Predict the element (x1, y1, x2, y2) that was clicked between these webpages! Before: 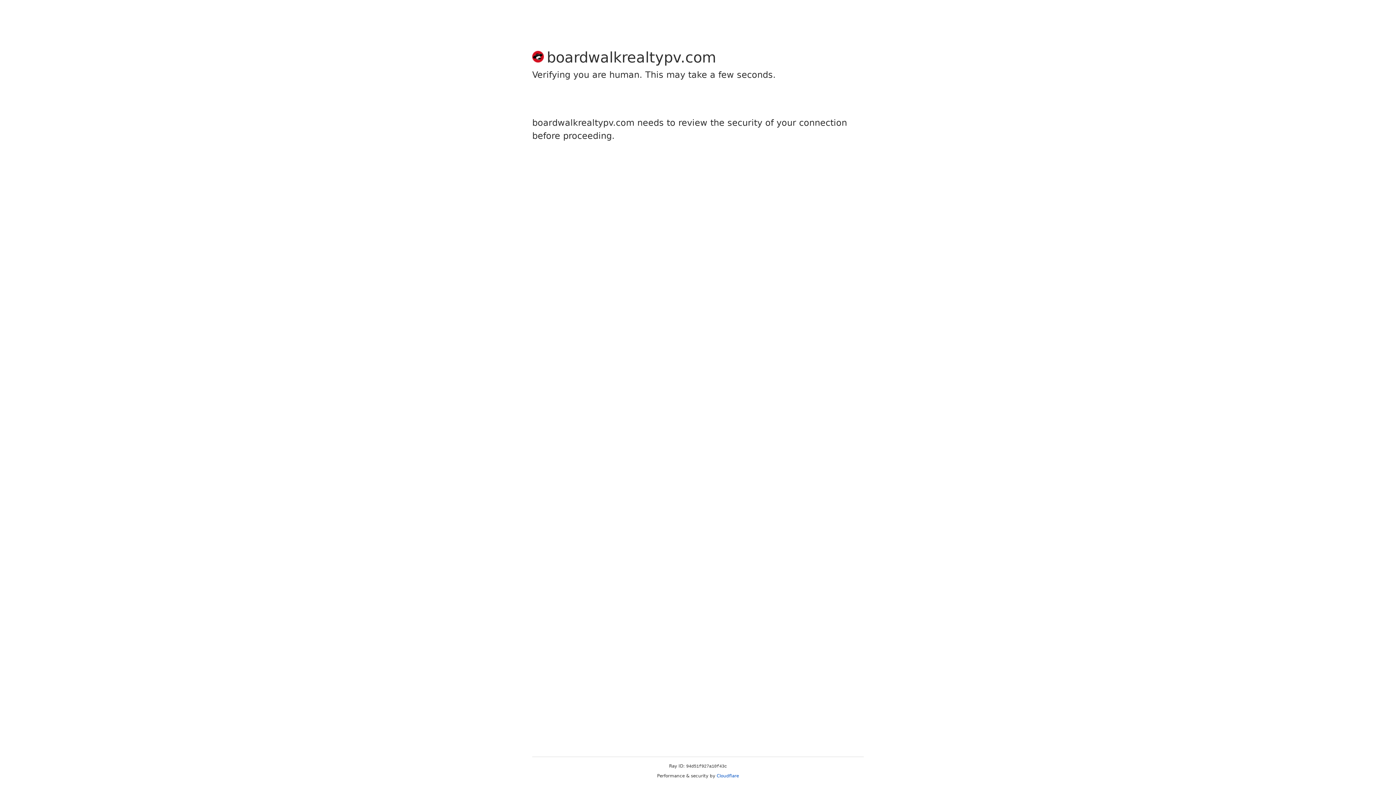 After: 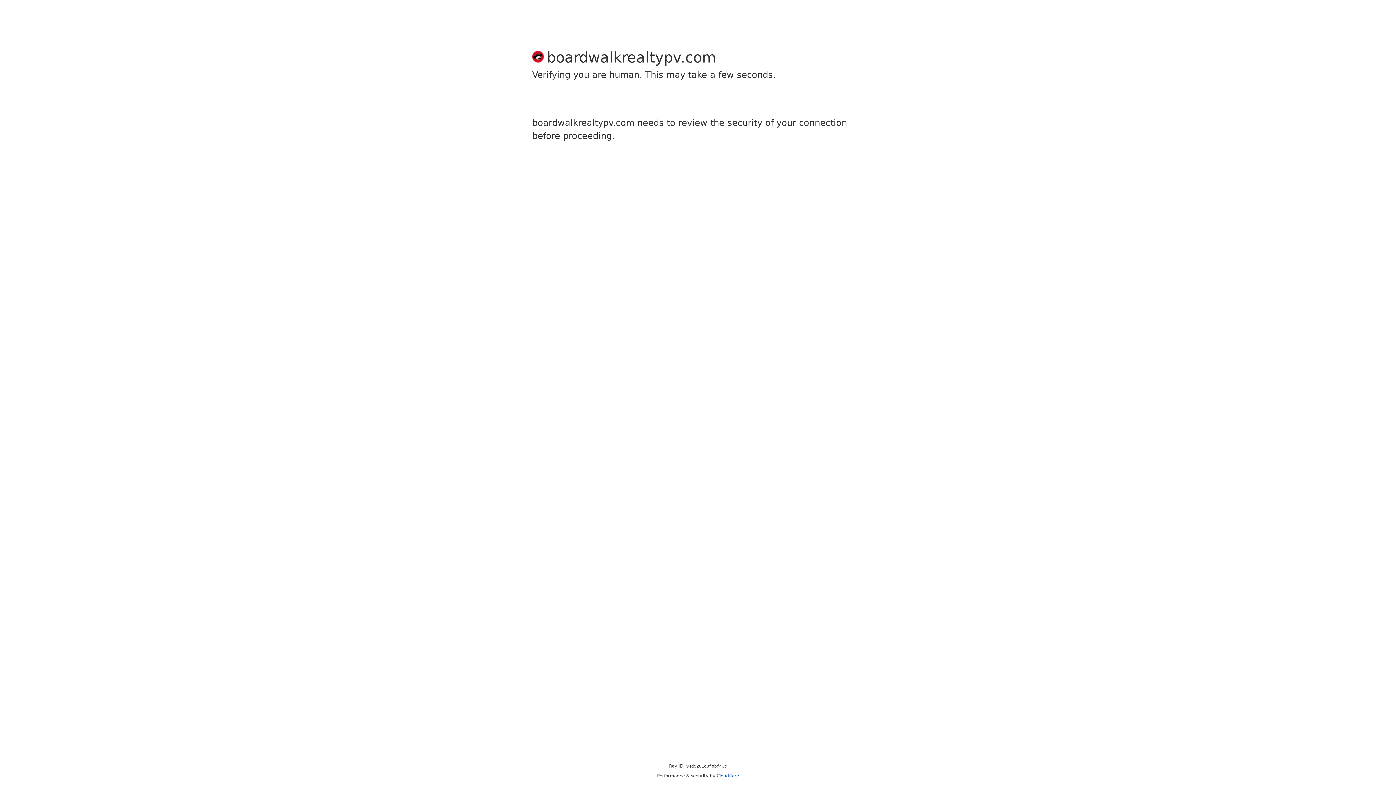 Action: label: Cloudflare bbox: (716, 773, 739, 778)